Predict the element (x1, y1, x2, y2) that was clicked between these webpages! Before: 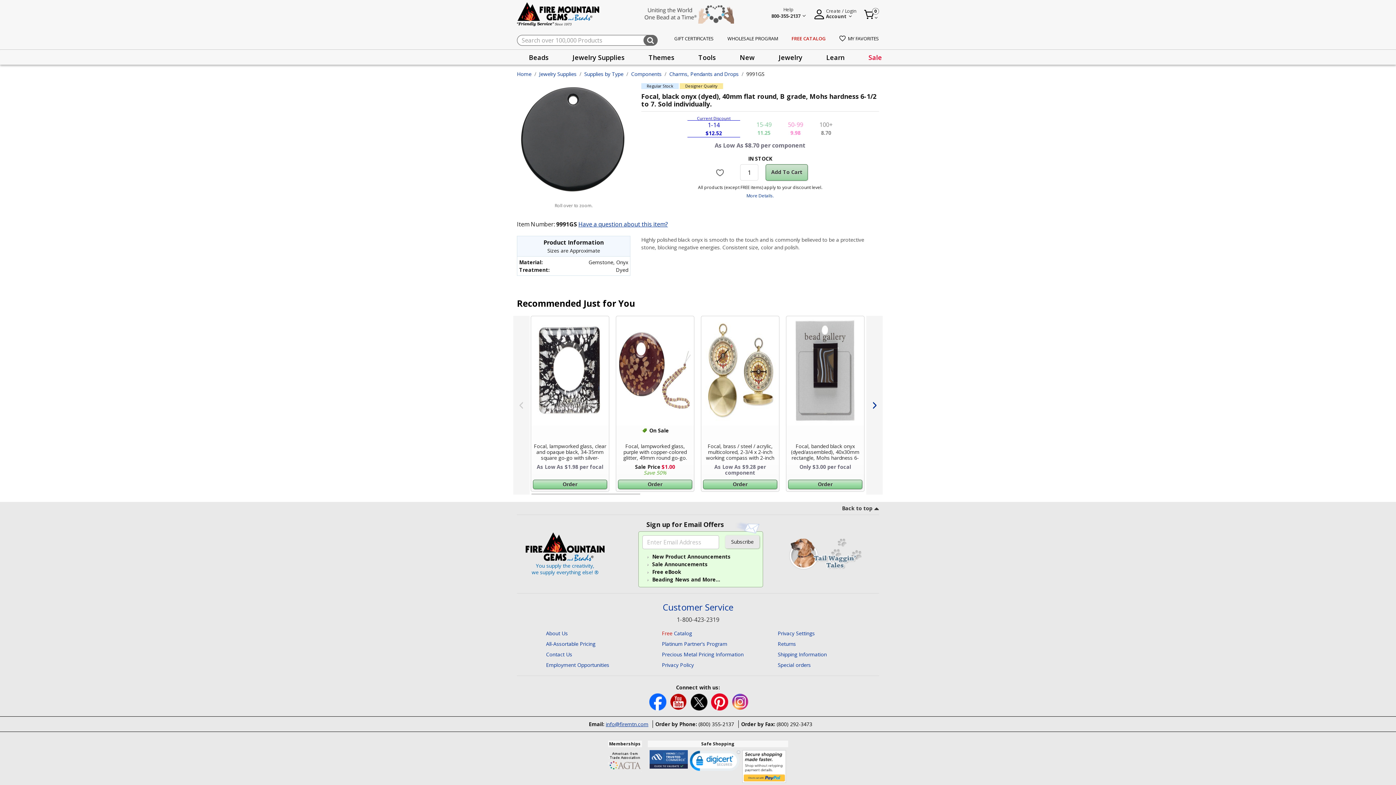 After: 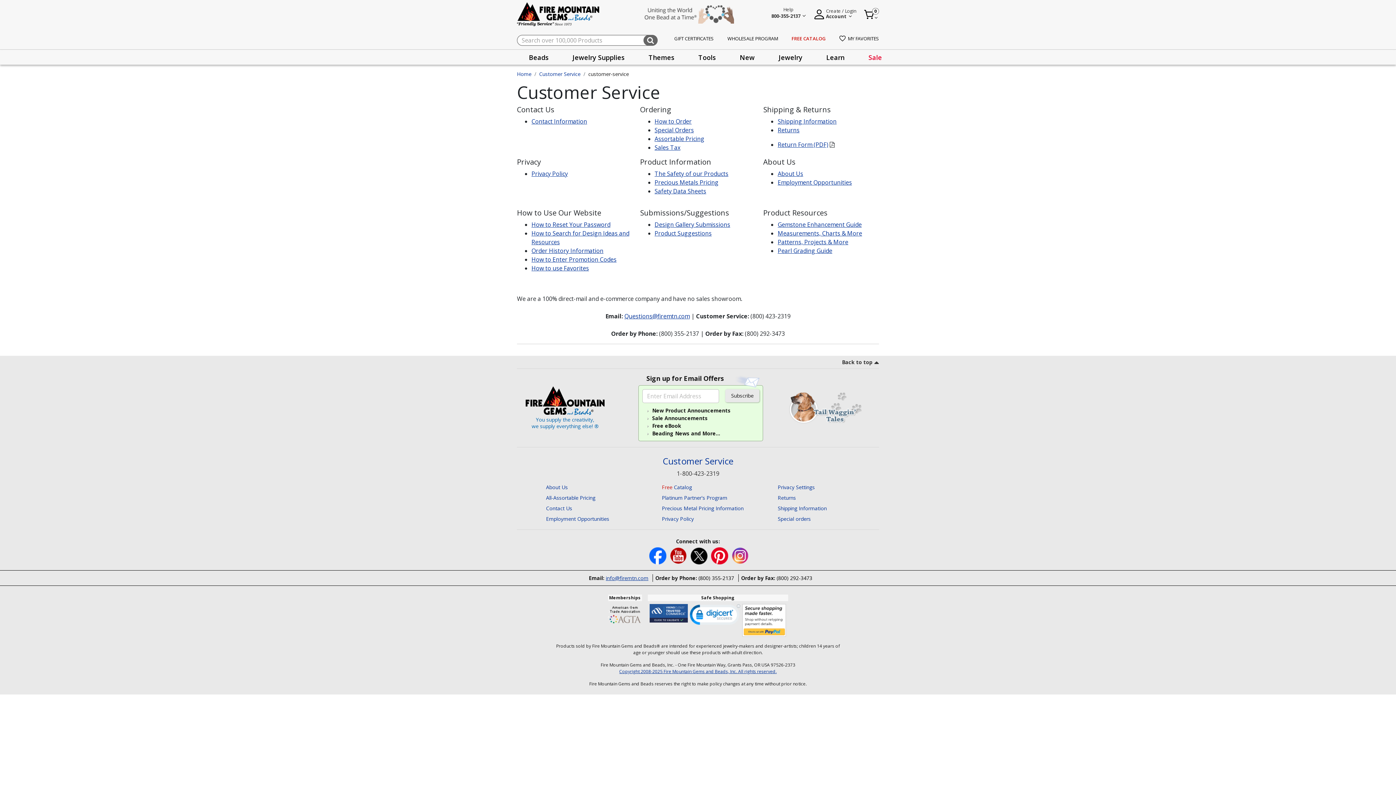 Action: bbox: (771, 7, 805, 20) label: Help
800-355-2137 